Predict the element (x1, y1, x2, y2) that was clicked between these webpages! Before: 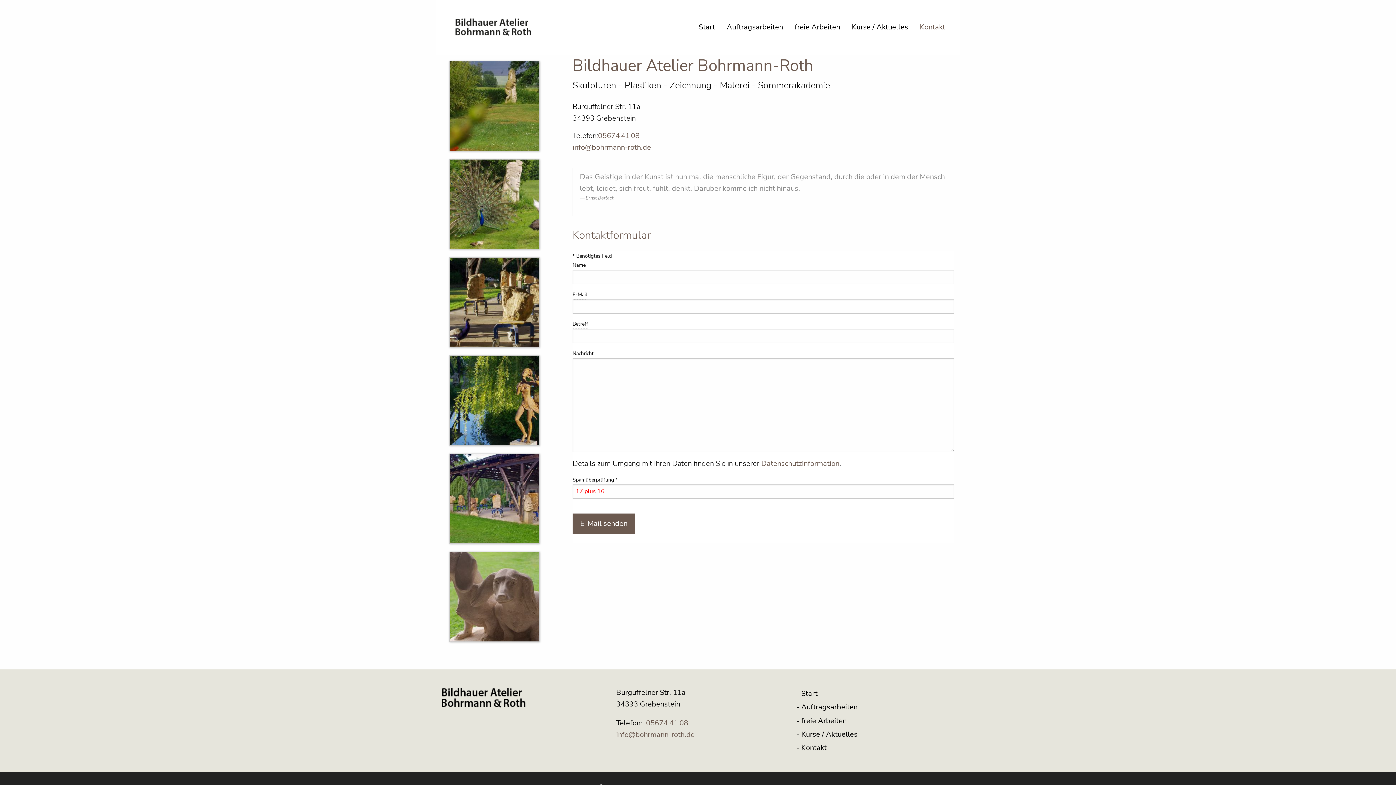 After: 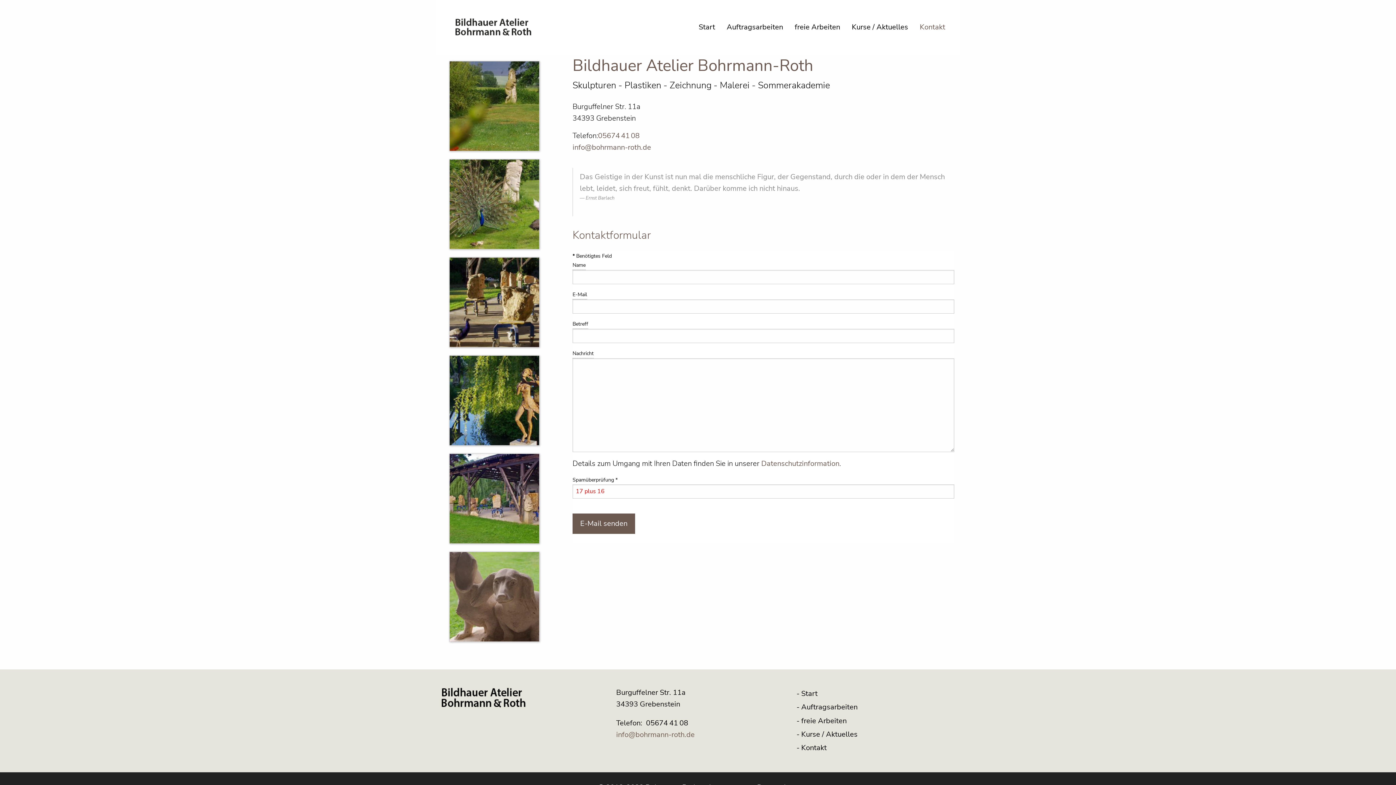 Action: label: 056744108
 bbox: (642, 718, 689, 728)